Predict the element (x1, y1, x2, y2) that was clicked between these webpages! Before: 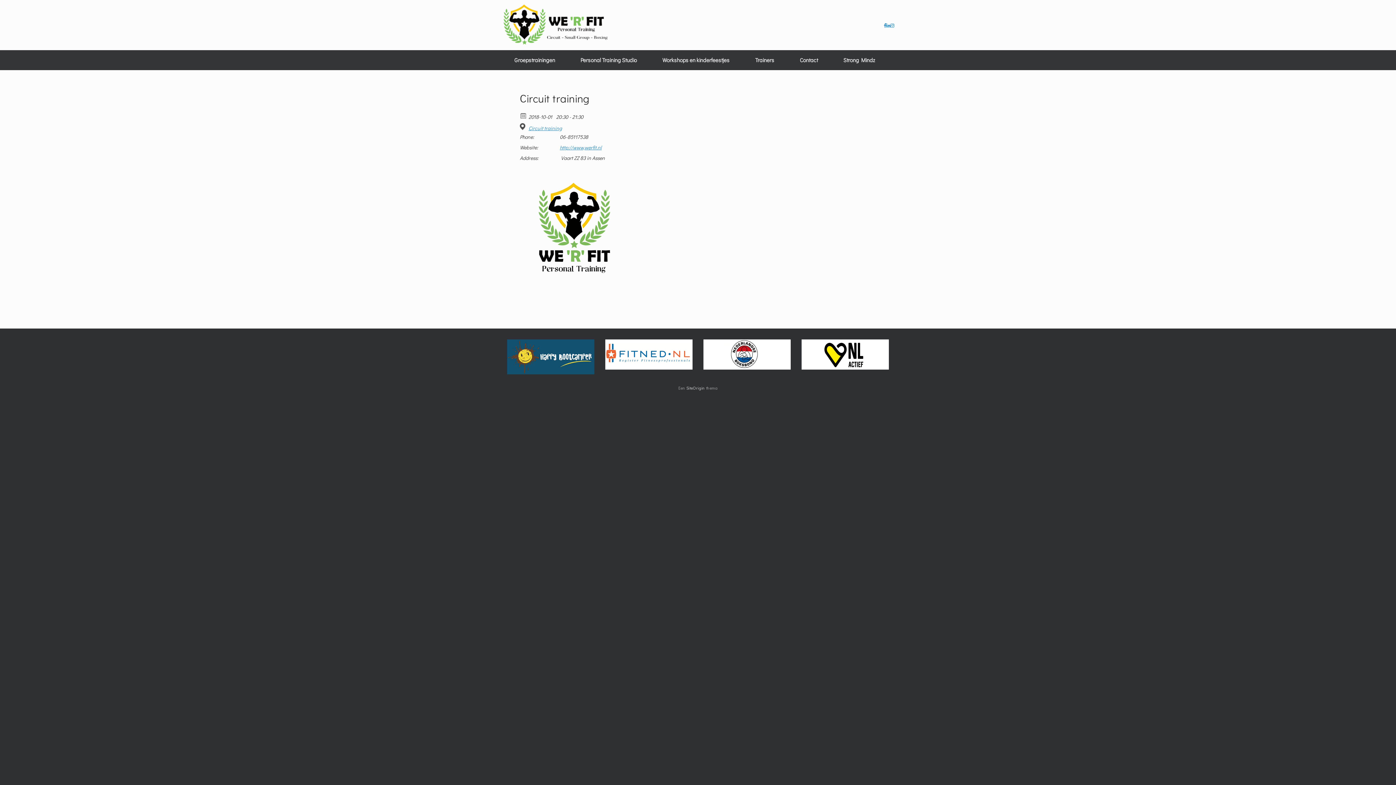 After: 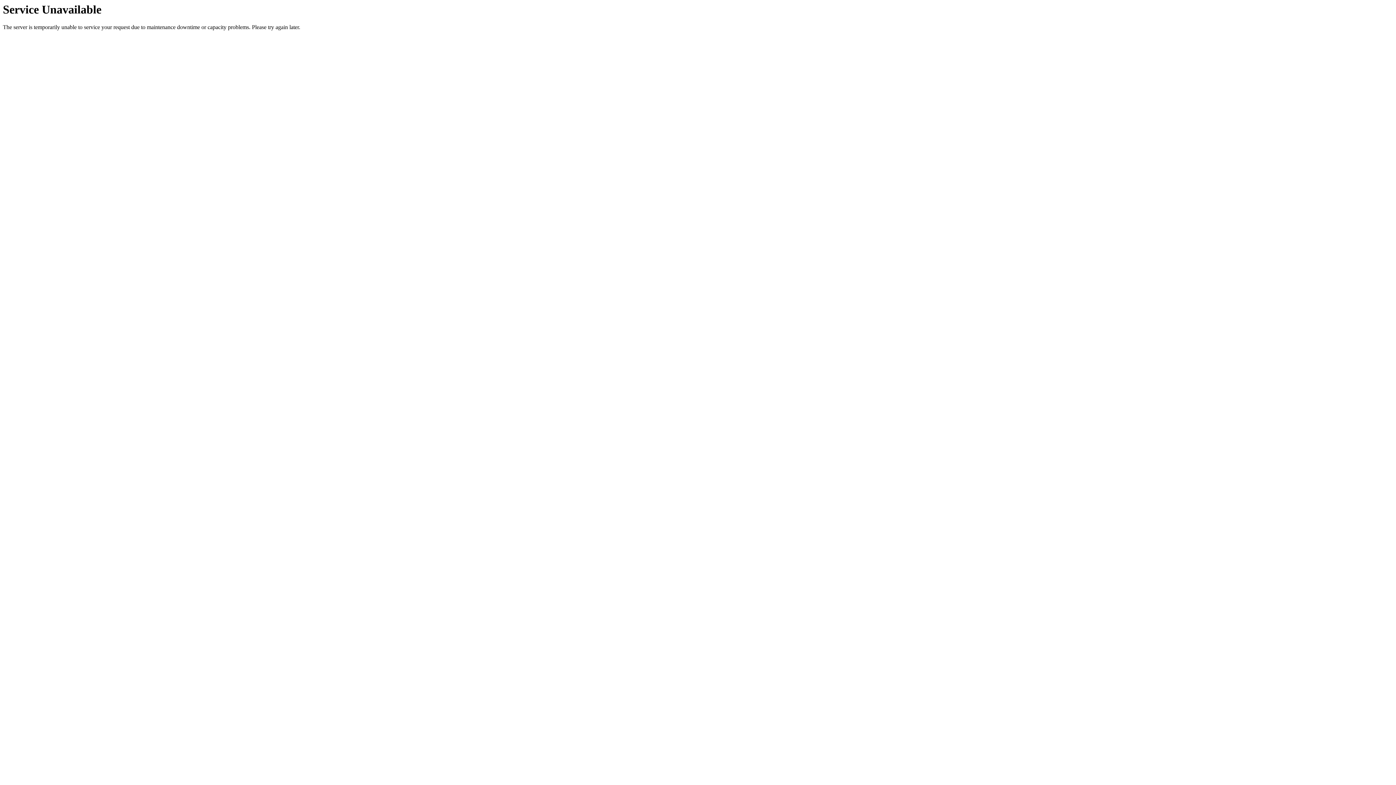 Action: bbox: (501, 50, 568, 70) label: Groepstrainingen